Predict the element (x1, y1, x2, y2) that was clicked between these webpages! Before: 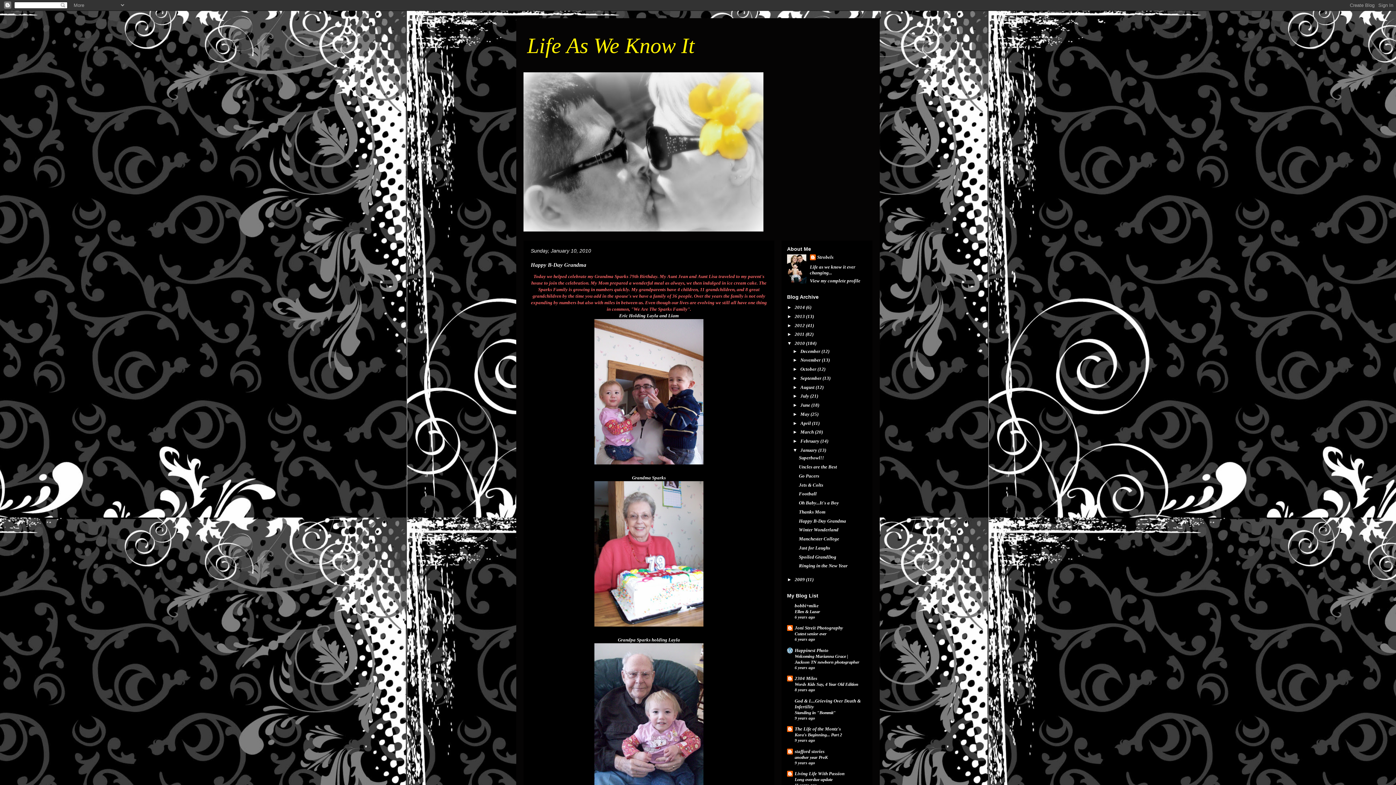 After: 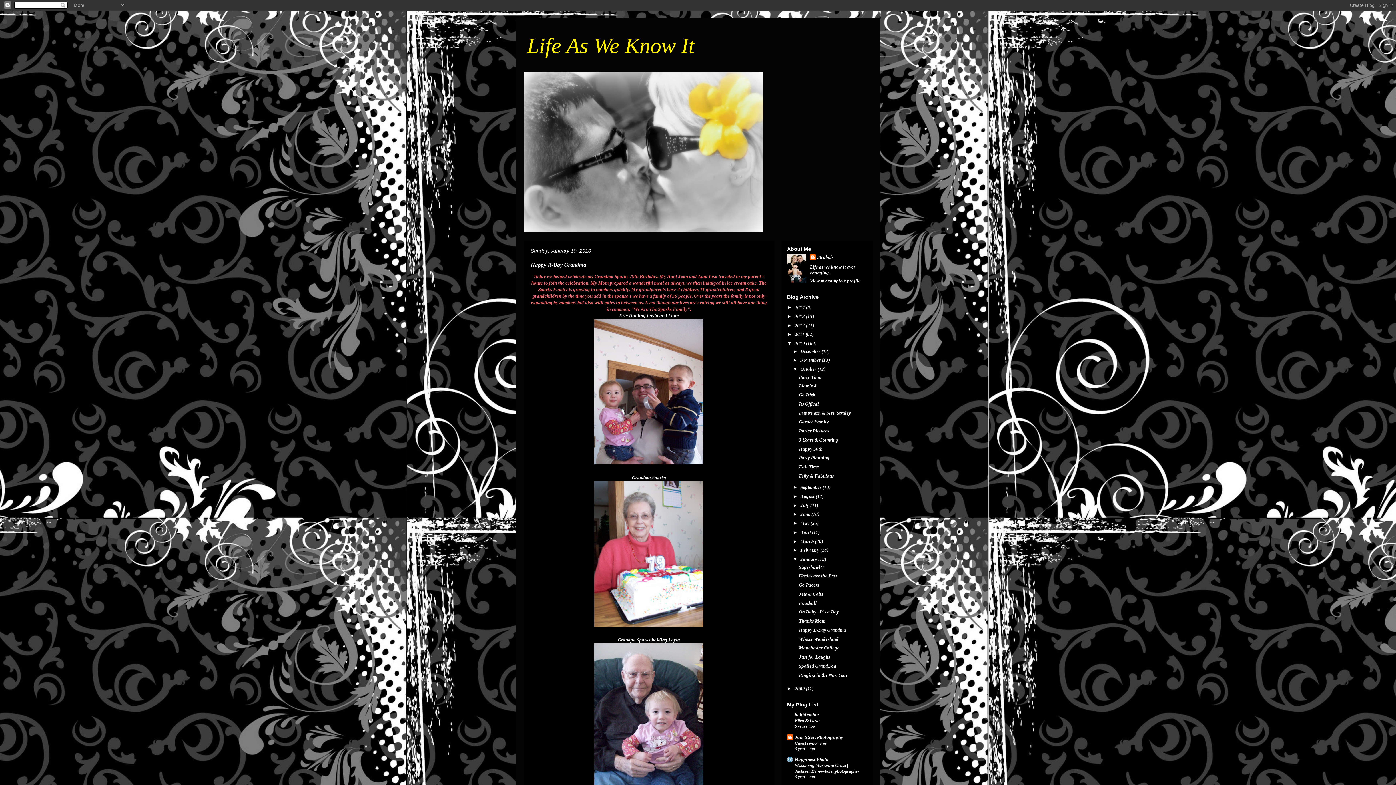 Action: label: ►   bbox: (792, 366, 800, 372)